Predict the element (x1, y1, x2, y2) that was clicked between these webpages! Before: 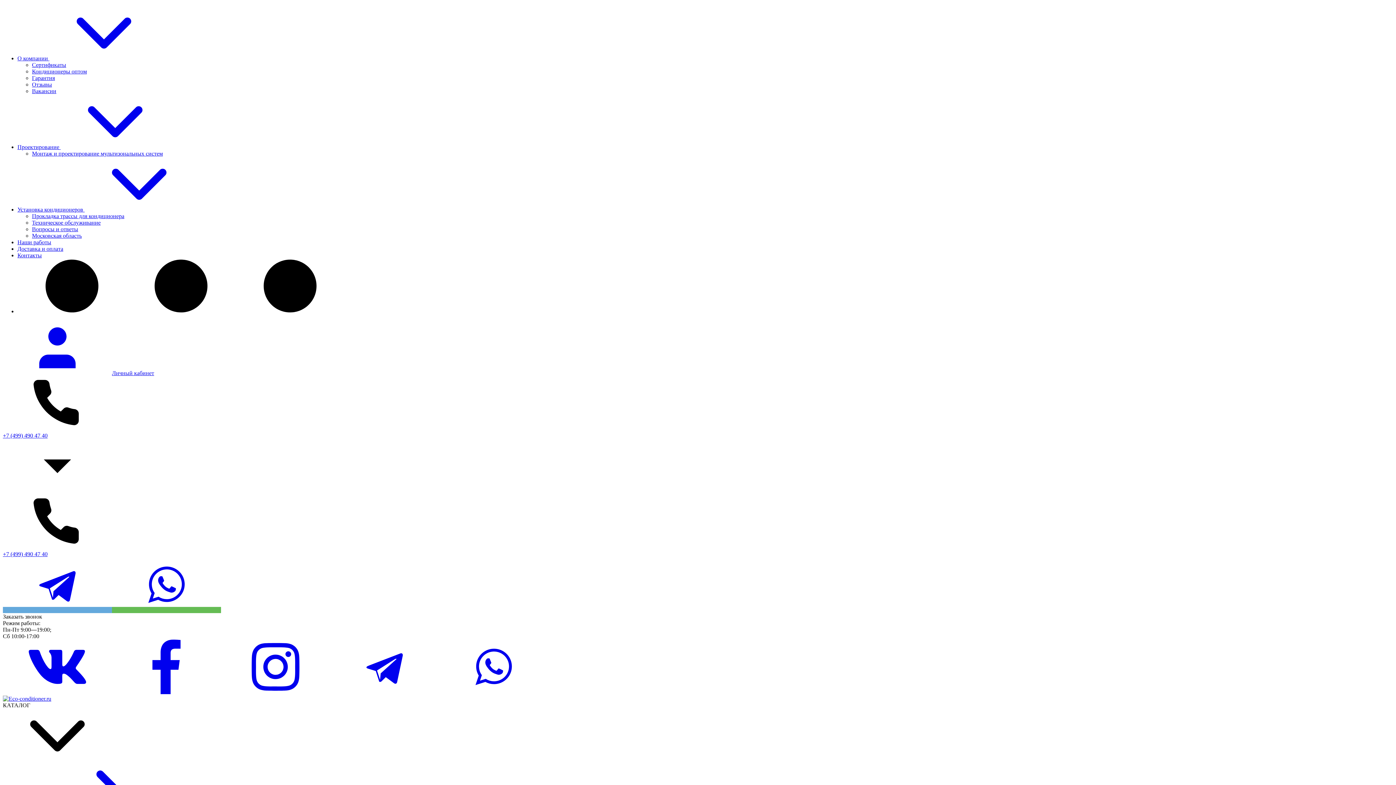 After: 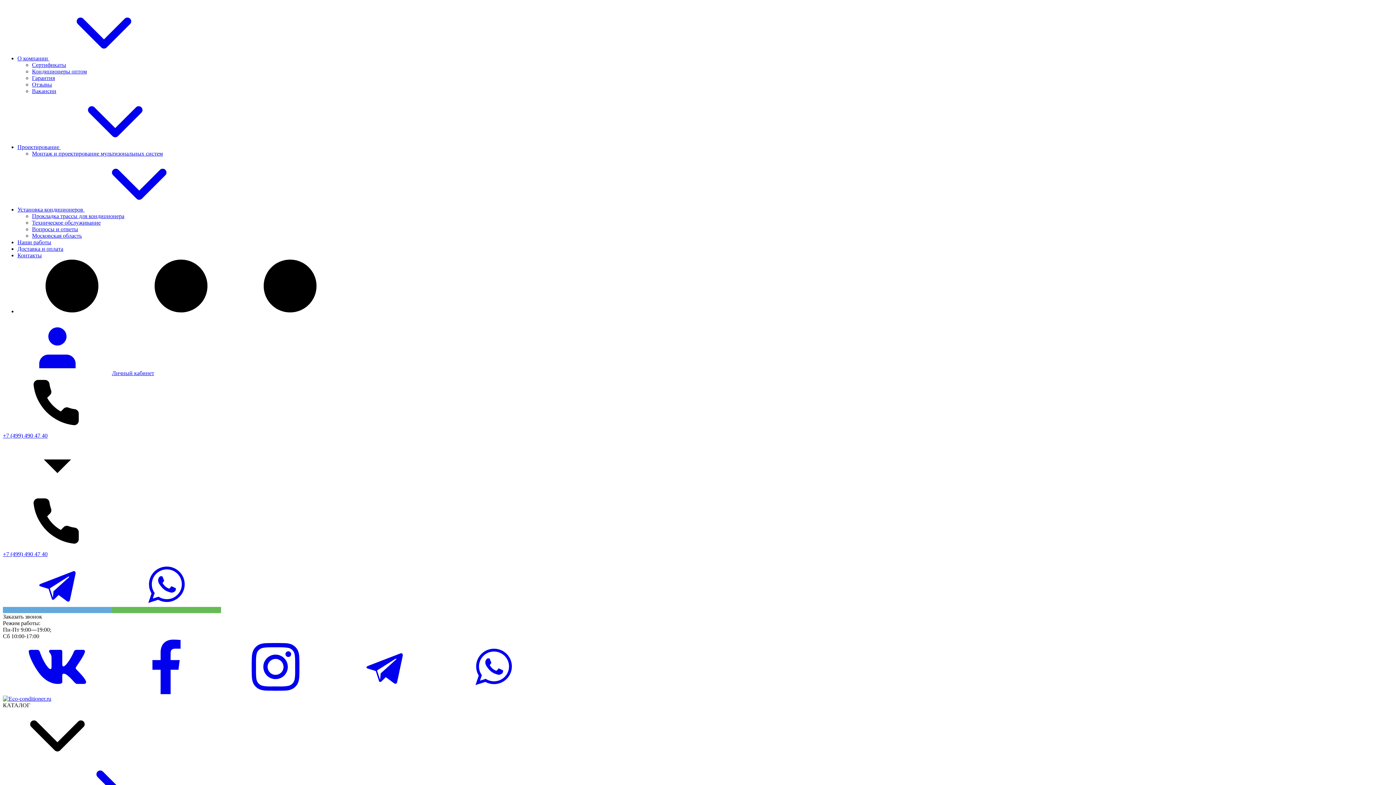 Action: bbox: (32, 219, 100, 225) label: Техническое обслуживание